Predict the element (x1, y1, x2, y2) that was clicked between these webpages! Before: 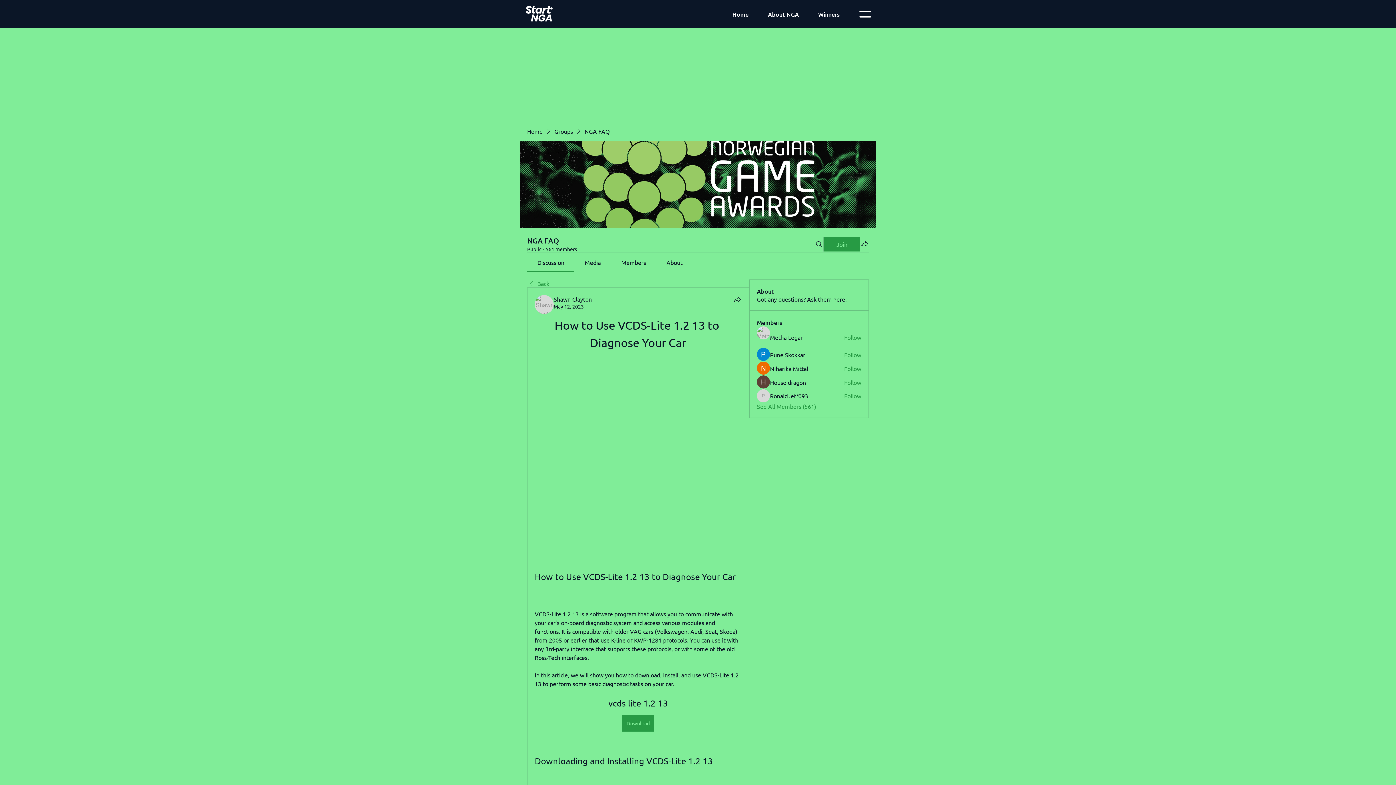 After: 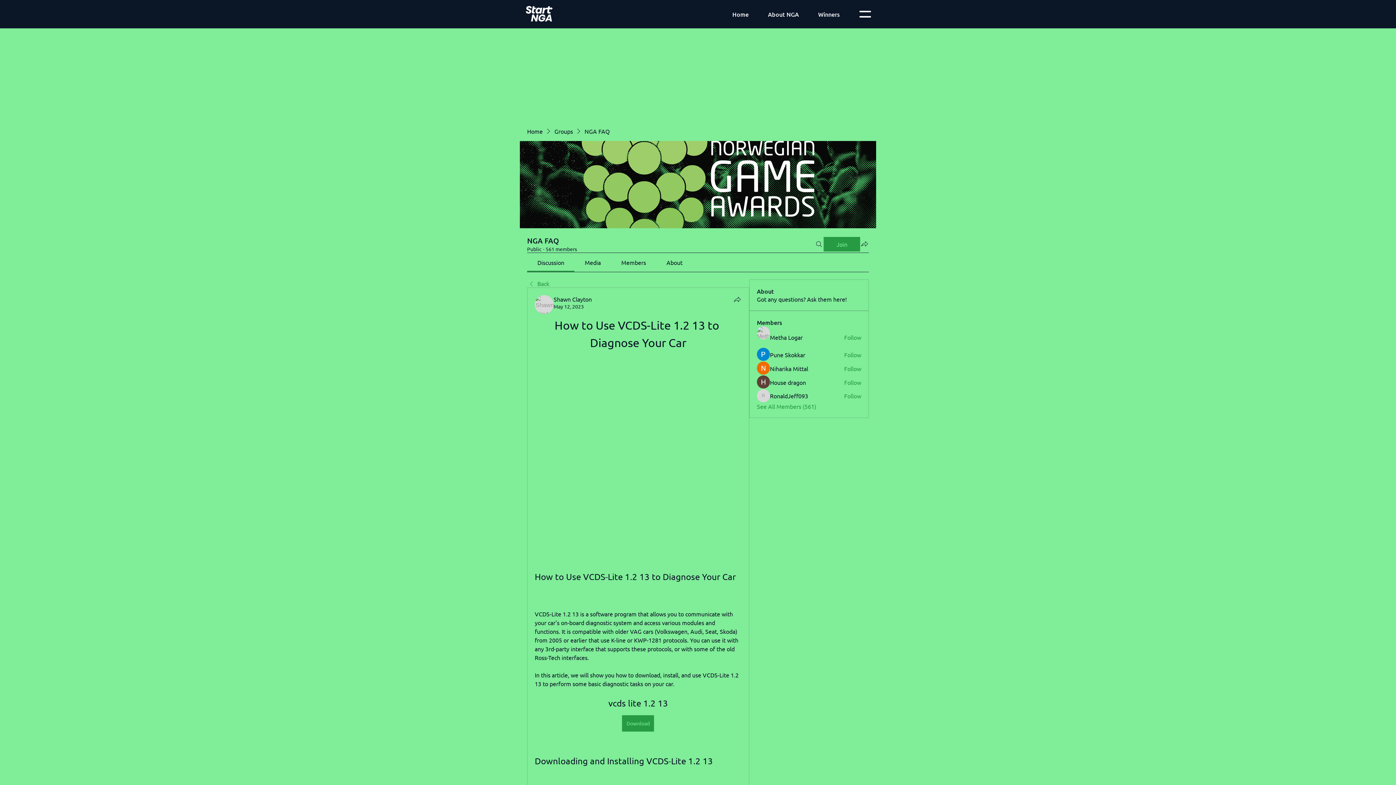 Action: bbox: (621, 258, 646, 266) label: Members